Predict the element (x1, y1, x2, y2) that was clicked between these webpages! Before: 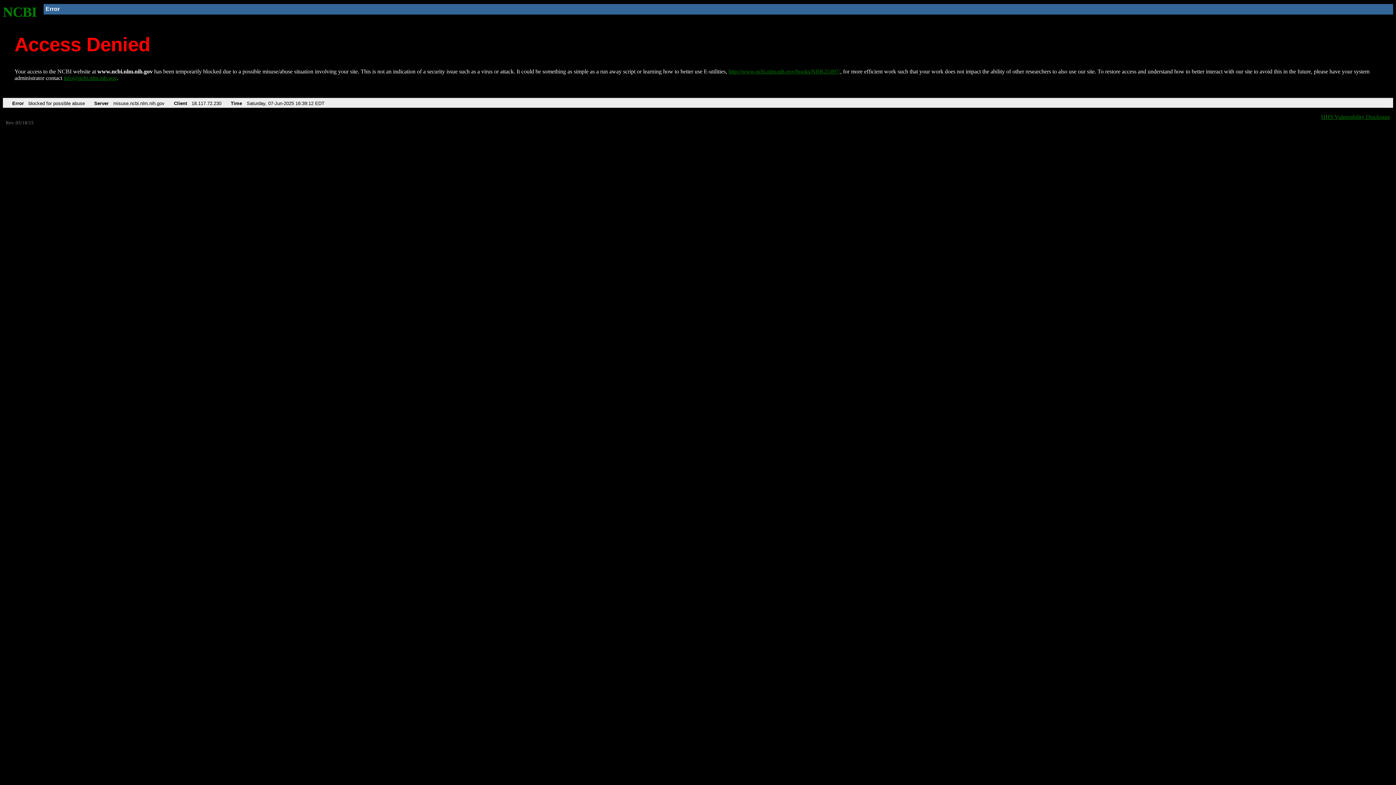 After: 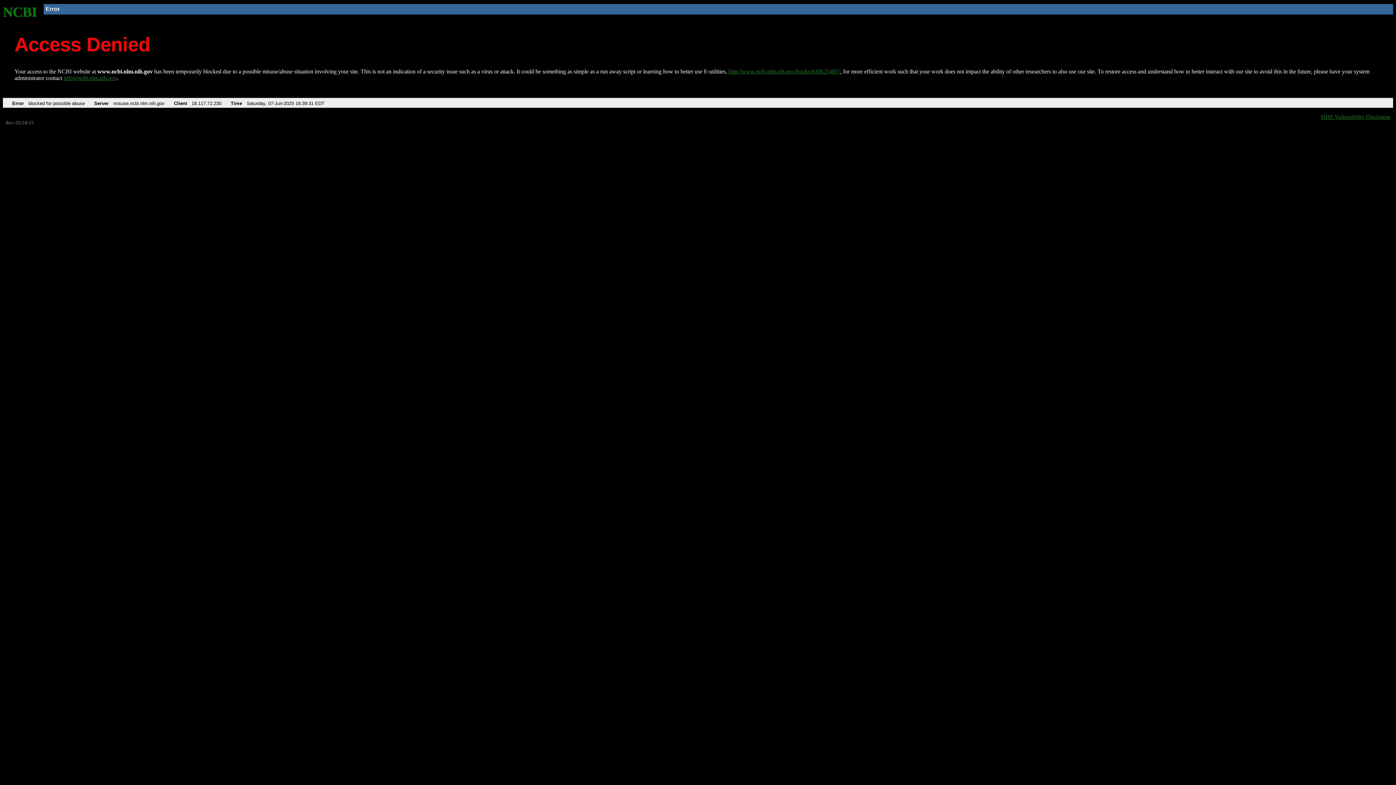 Action: bbox: (728, 68, 840, 74) label: http://www.ncbi.nlm.nih.gov/books/NBK25497/